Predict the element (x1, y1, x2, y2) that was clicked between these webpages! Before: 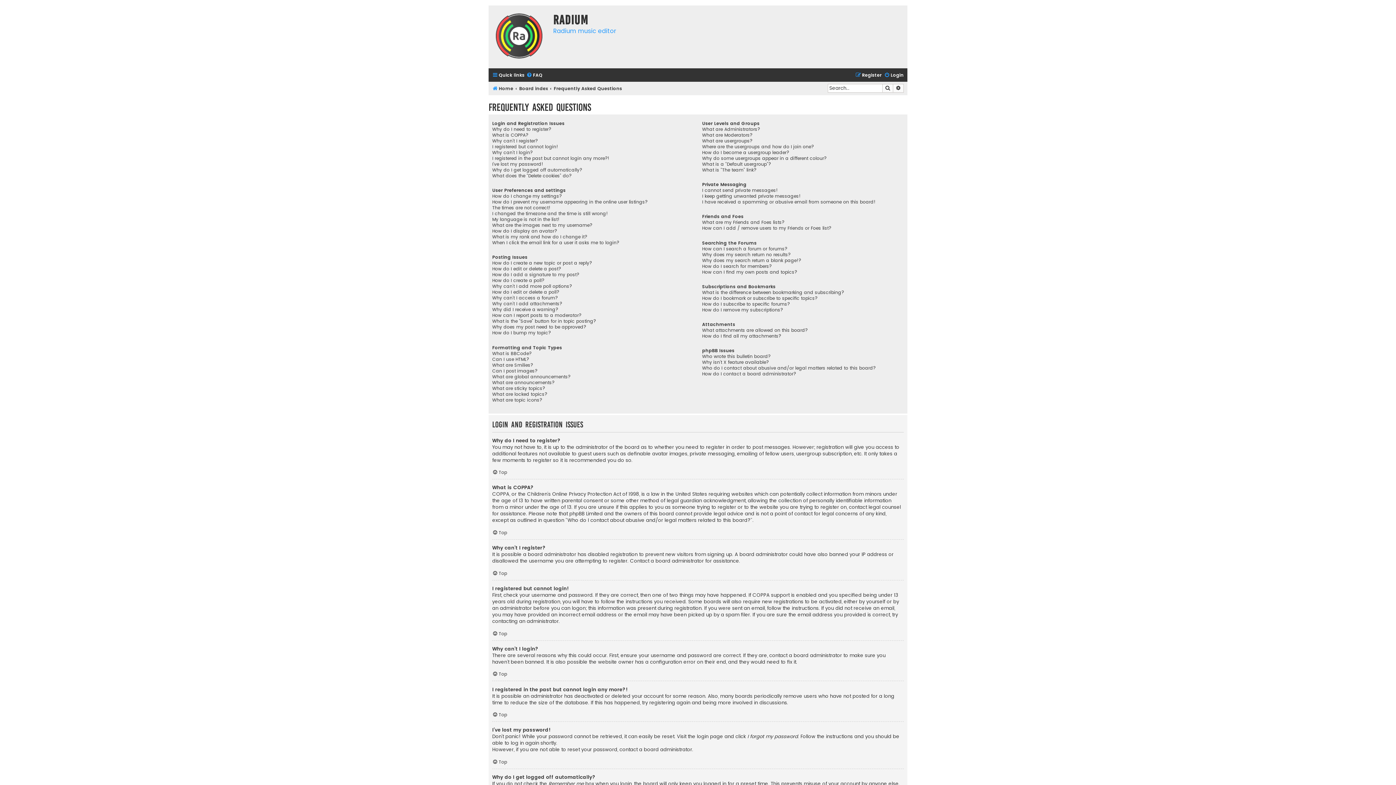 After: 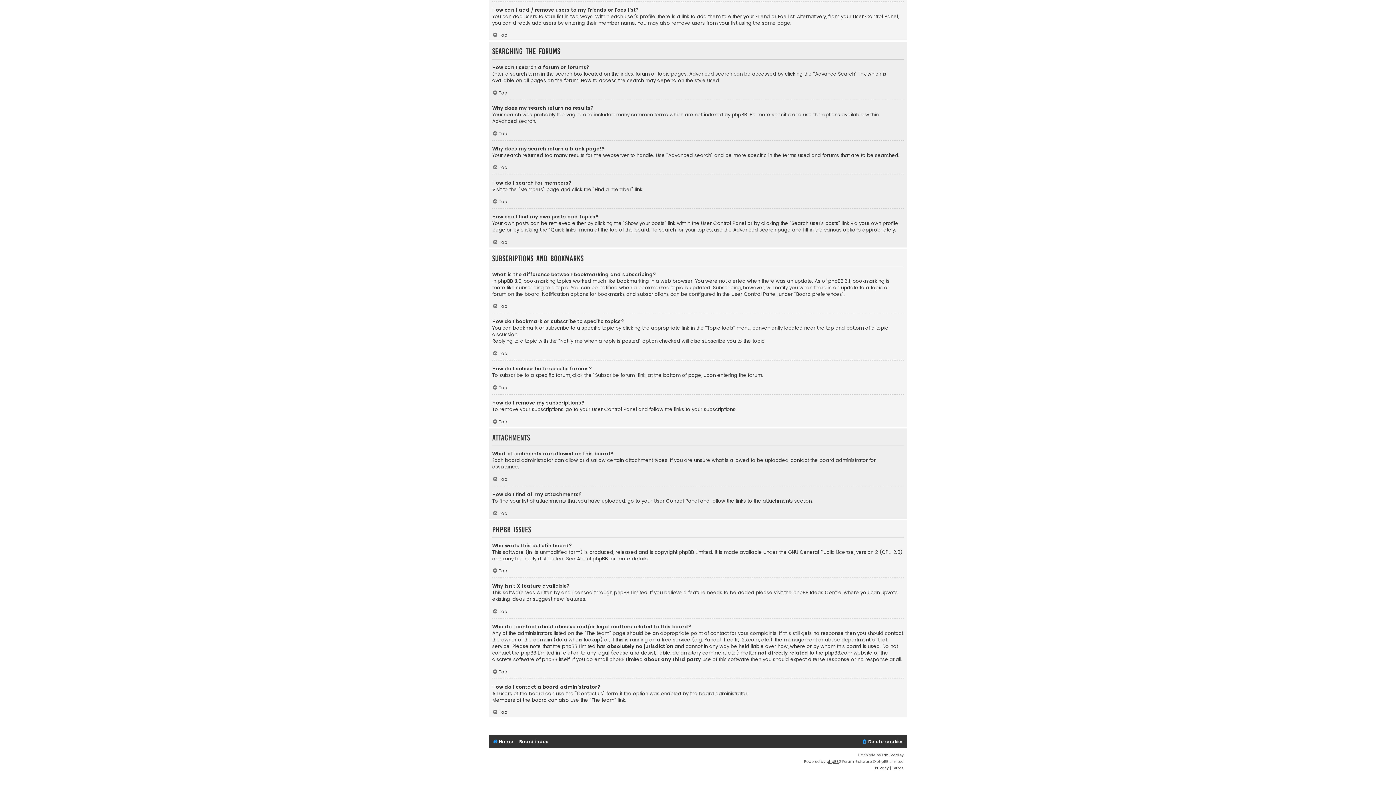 Action: label: What attachments are allowed on this board? bbox: (702, 324, 791, 330)